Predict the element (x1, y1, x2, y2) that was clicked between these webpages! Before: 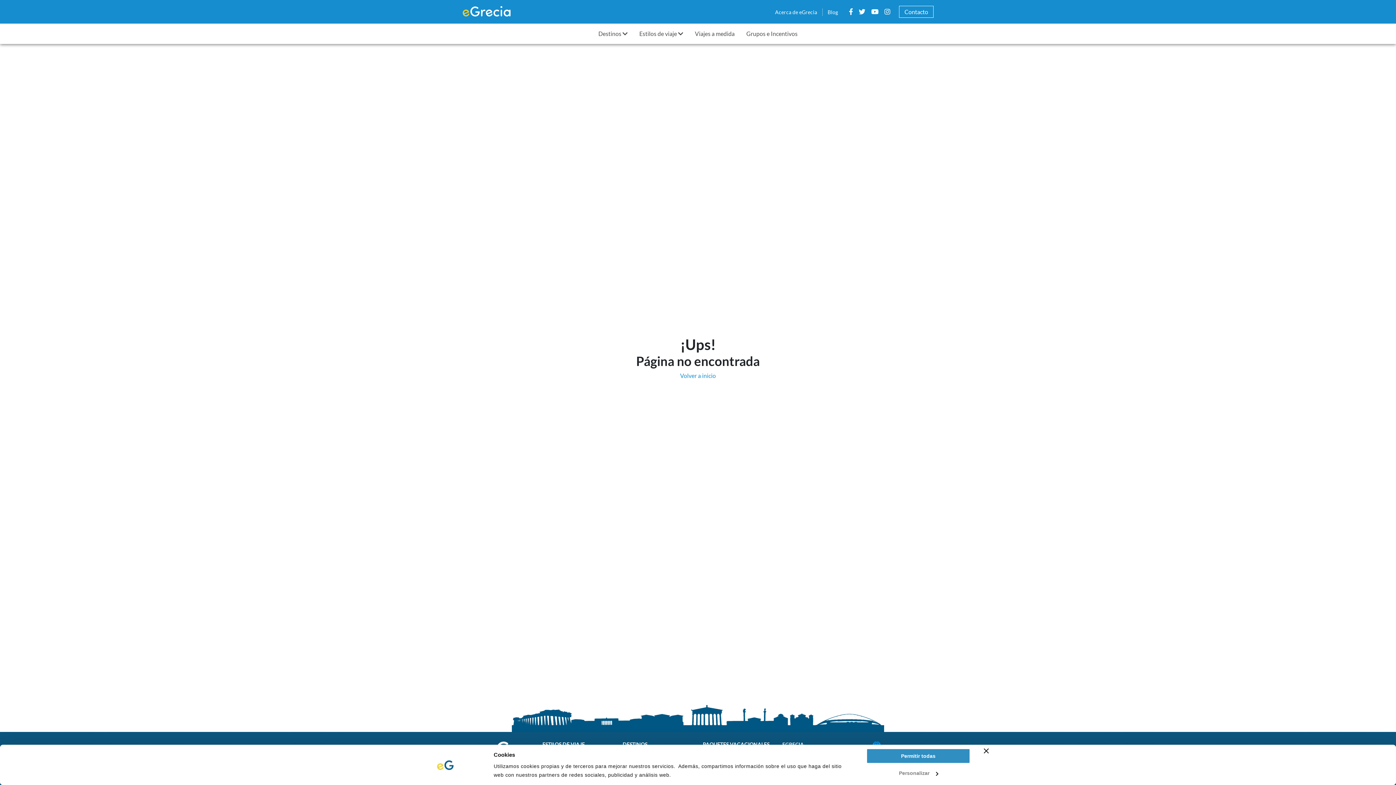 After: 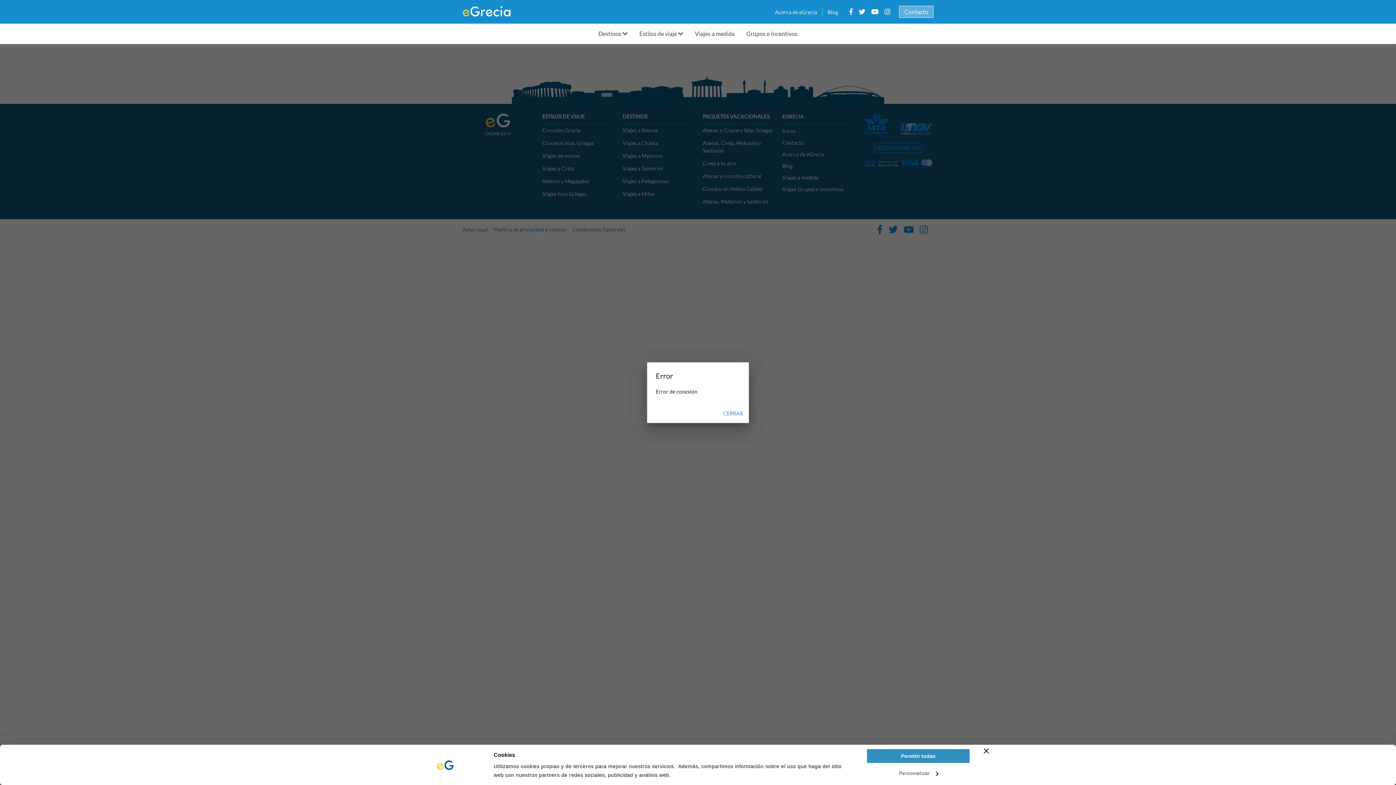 Action: bbox: (899, 5, 933, 17) label: Contacto